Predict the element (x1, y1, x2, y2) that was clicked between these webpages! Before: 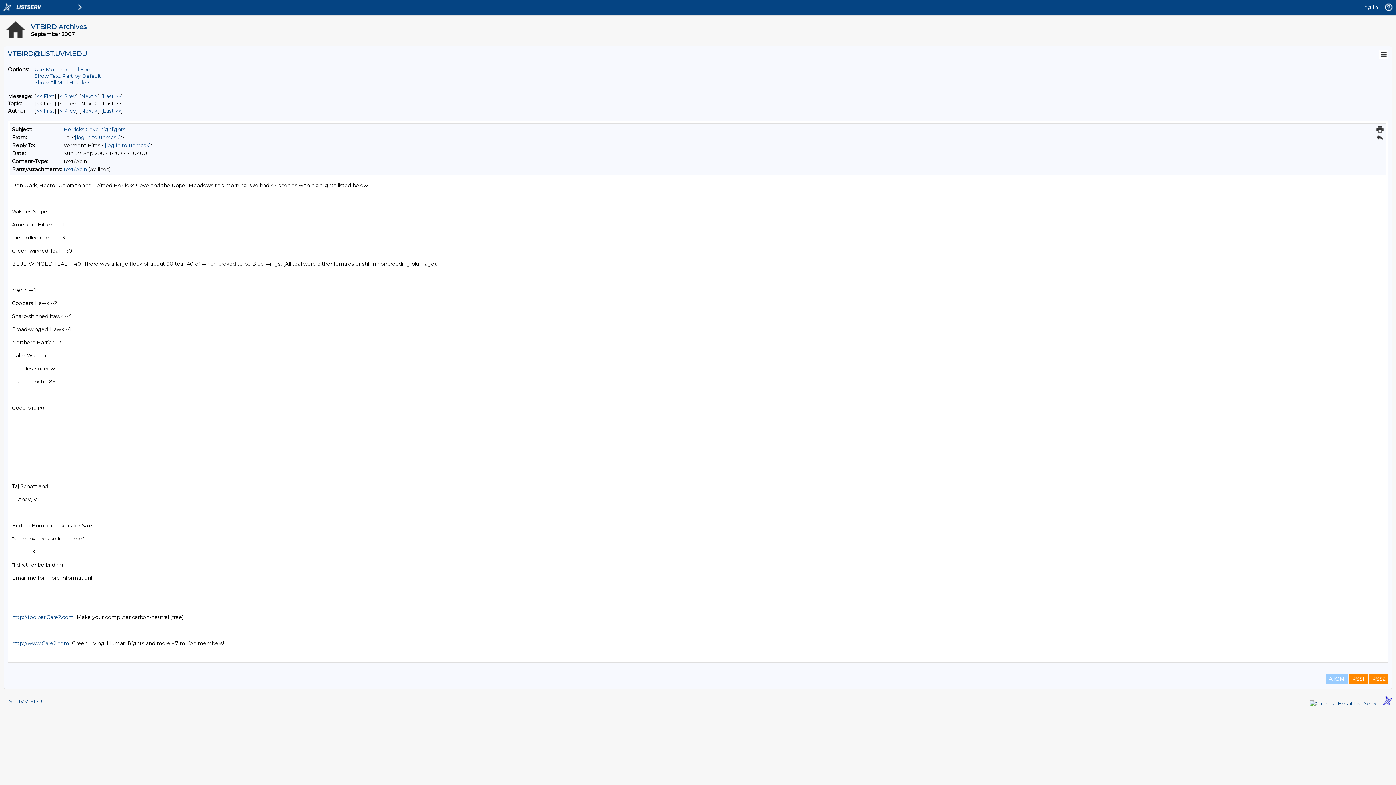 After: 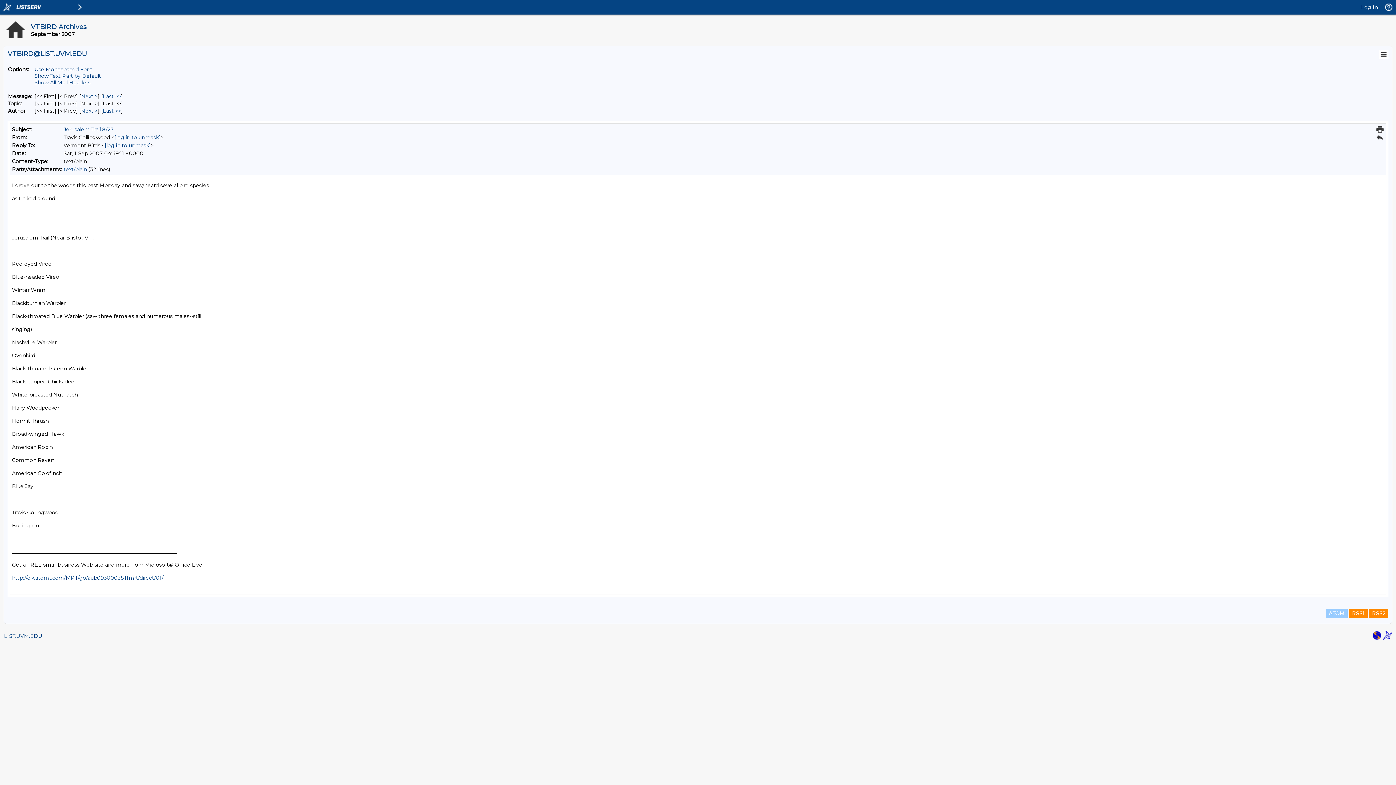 Action: label: First Message bbox: (36, 93, 54, 99)